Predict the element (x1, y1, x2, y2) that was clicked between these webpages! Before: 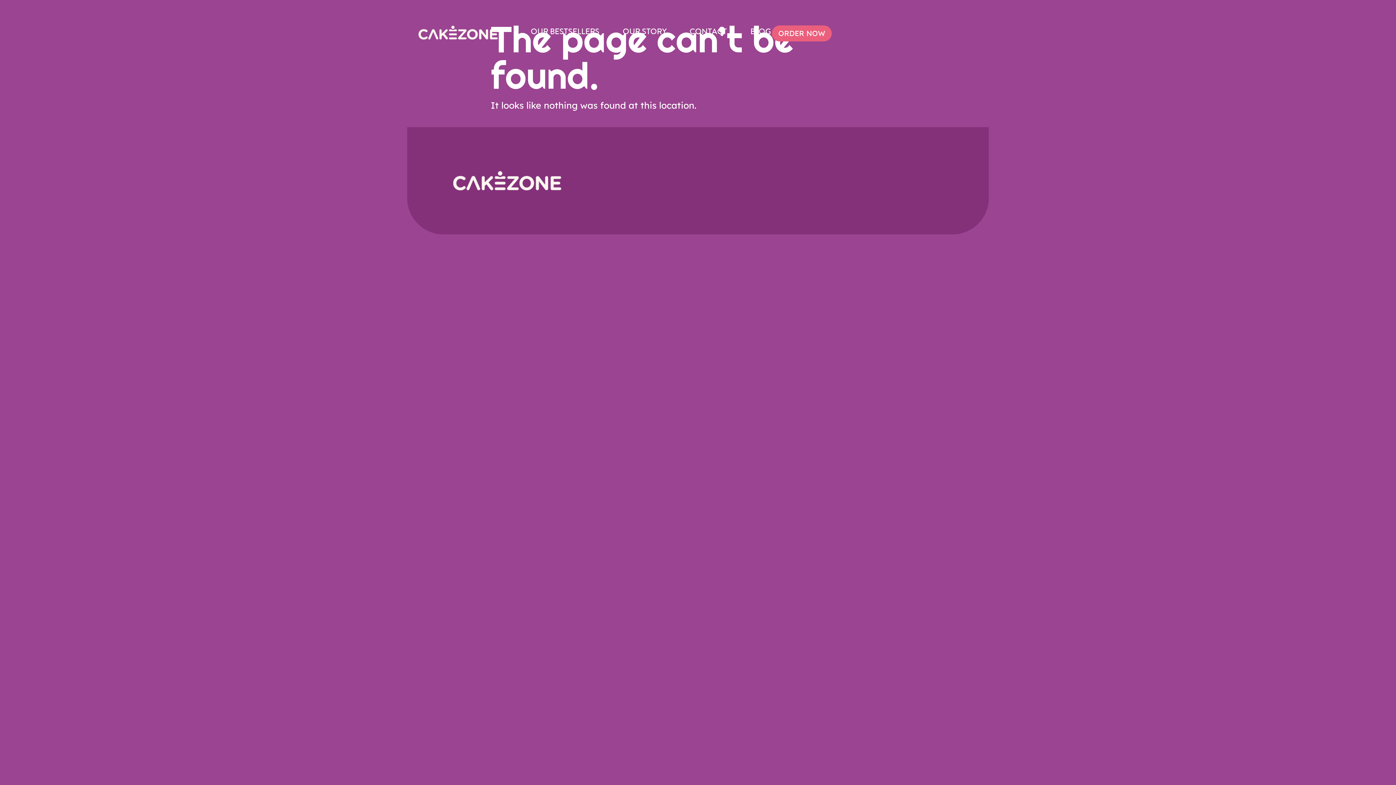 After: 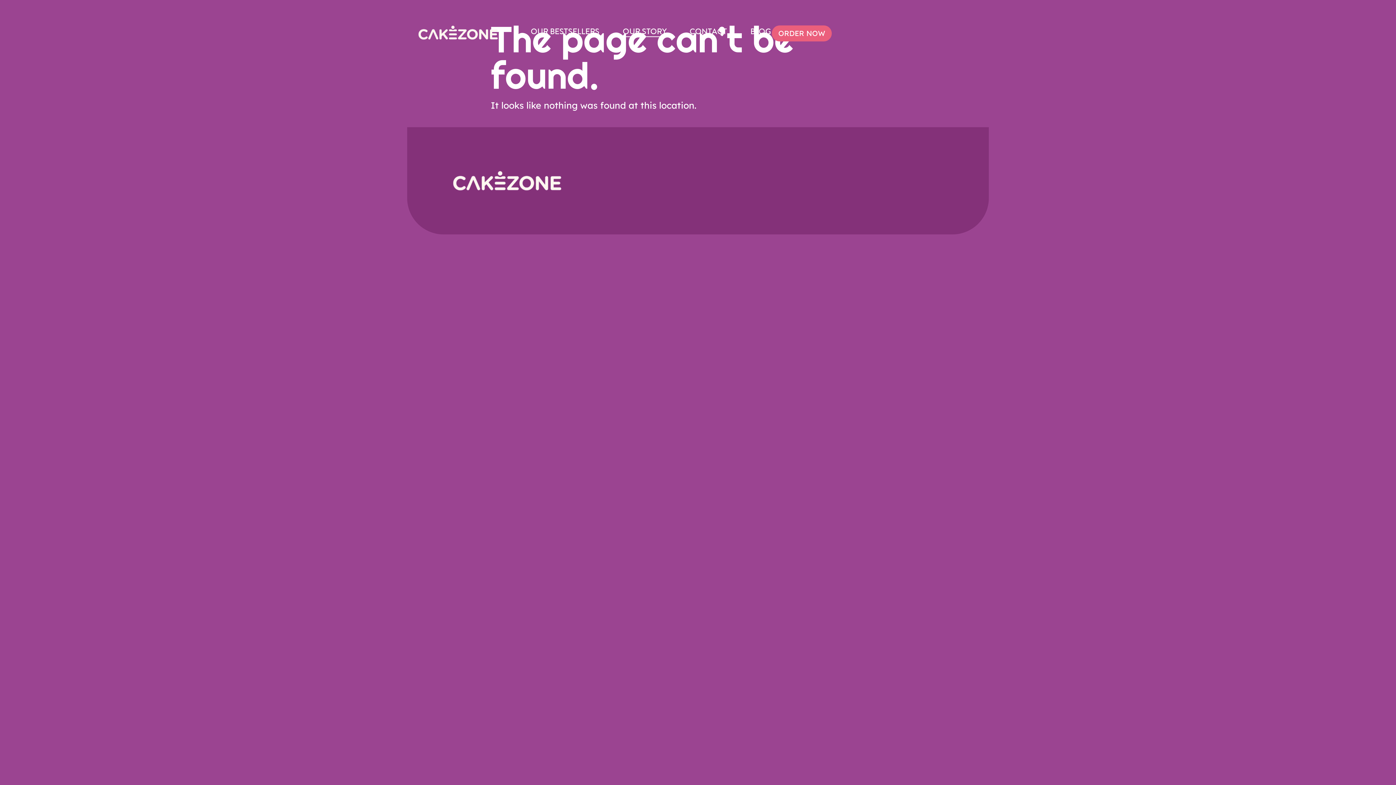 Action: label: OUR STORY bbox: (622, 25, 667, 37)